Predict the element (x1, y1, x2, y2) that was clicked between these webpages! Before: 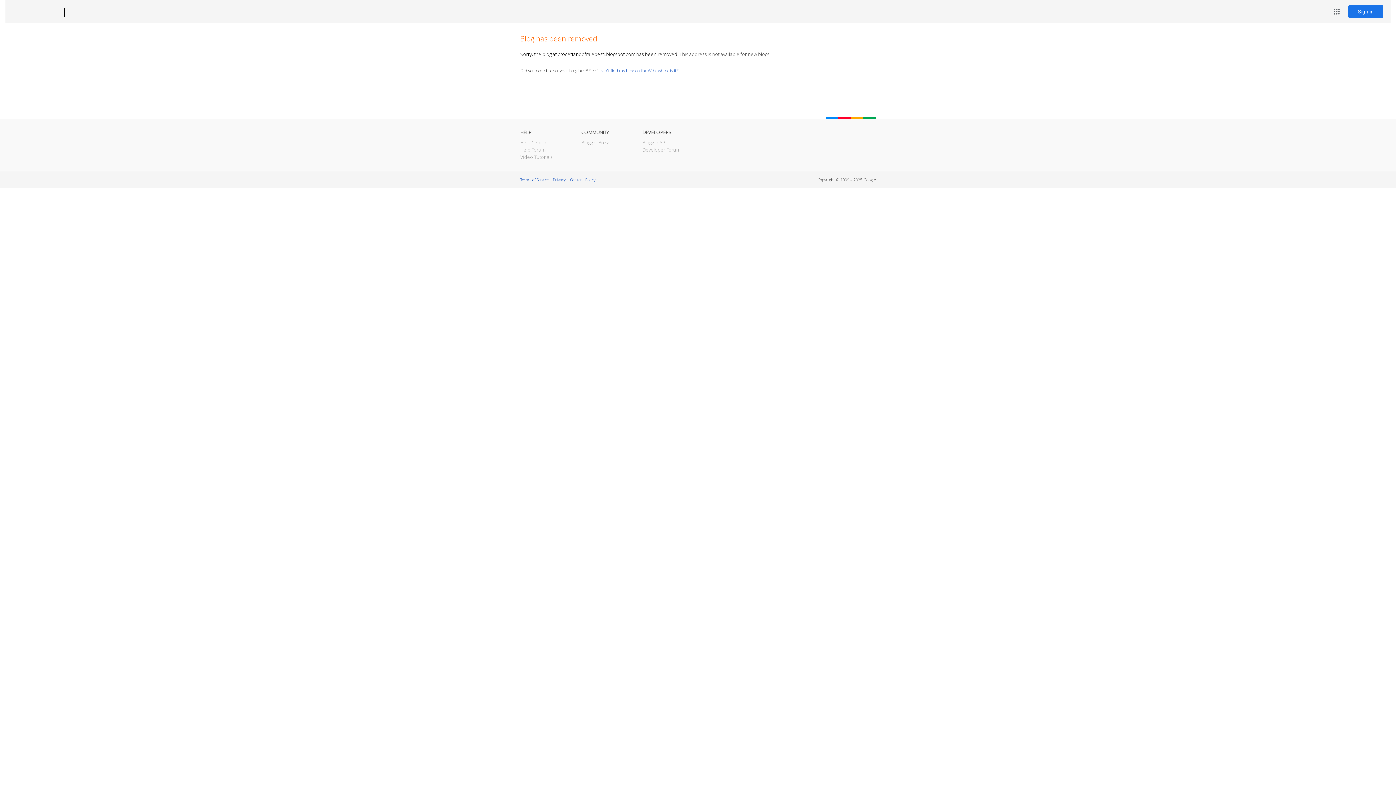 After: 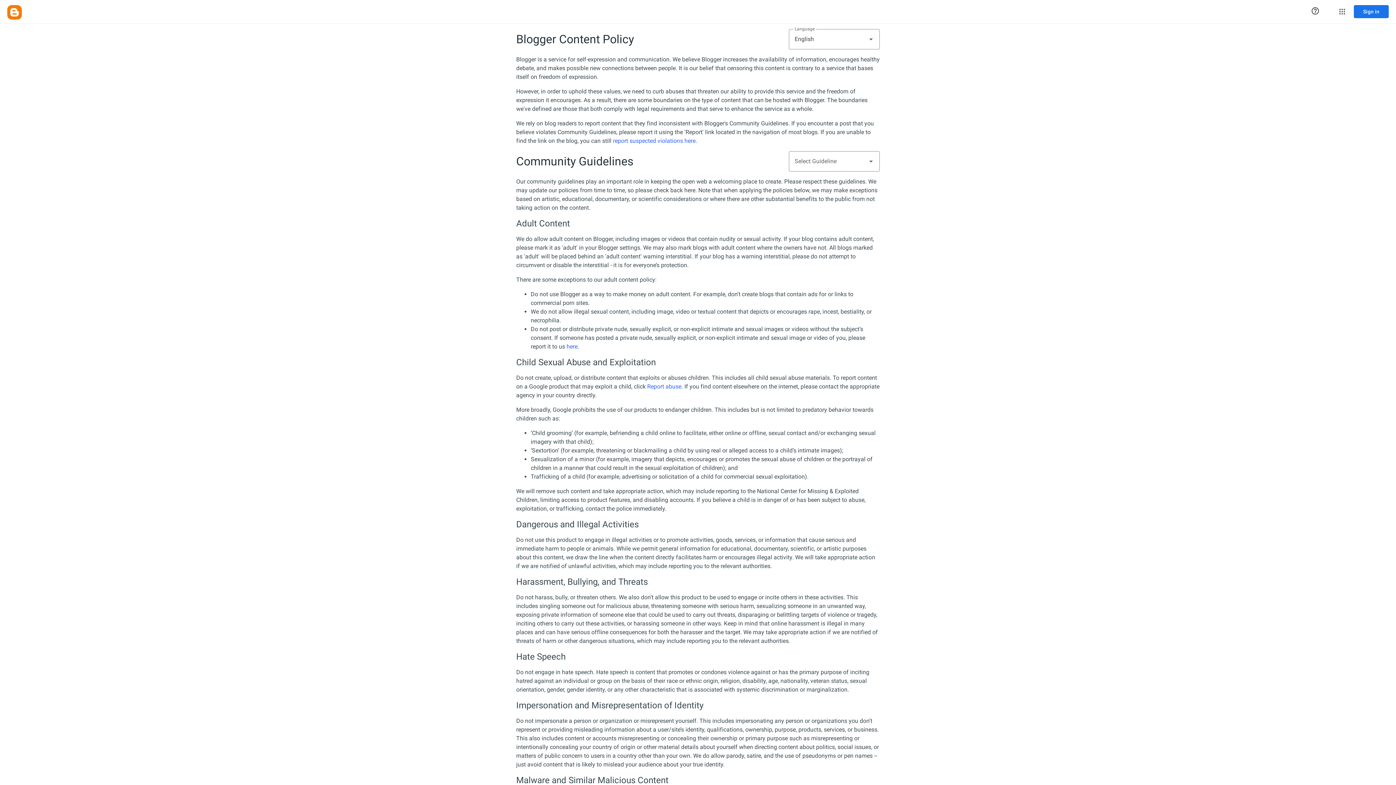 Action: bbox: (570, 177, 595, 182) label: Content Policy